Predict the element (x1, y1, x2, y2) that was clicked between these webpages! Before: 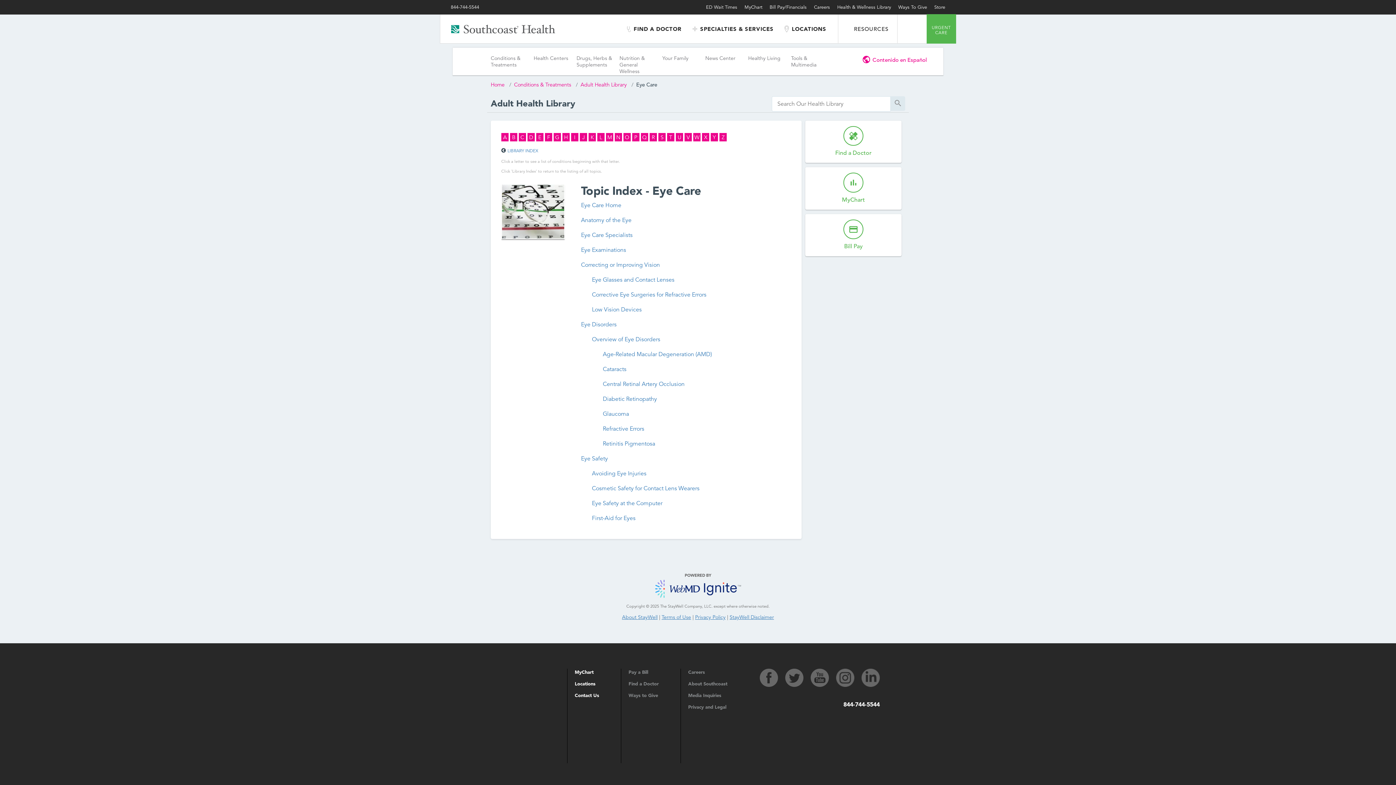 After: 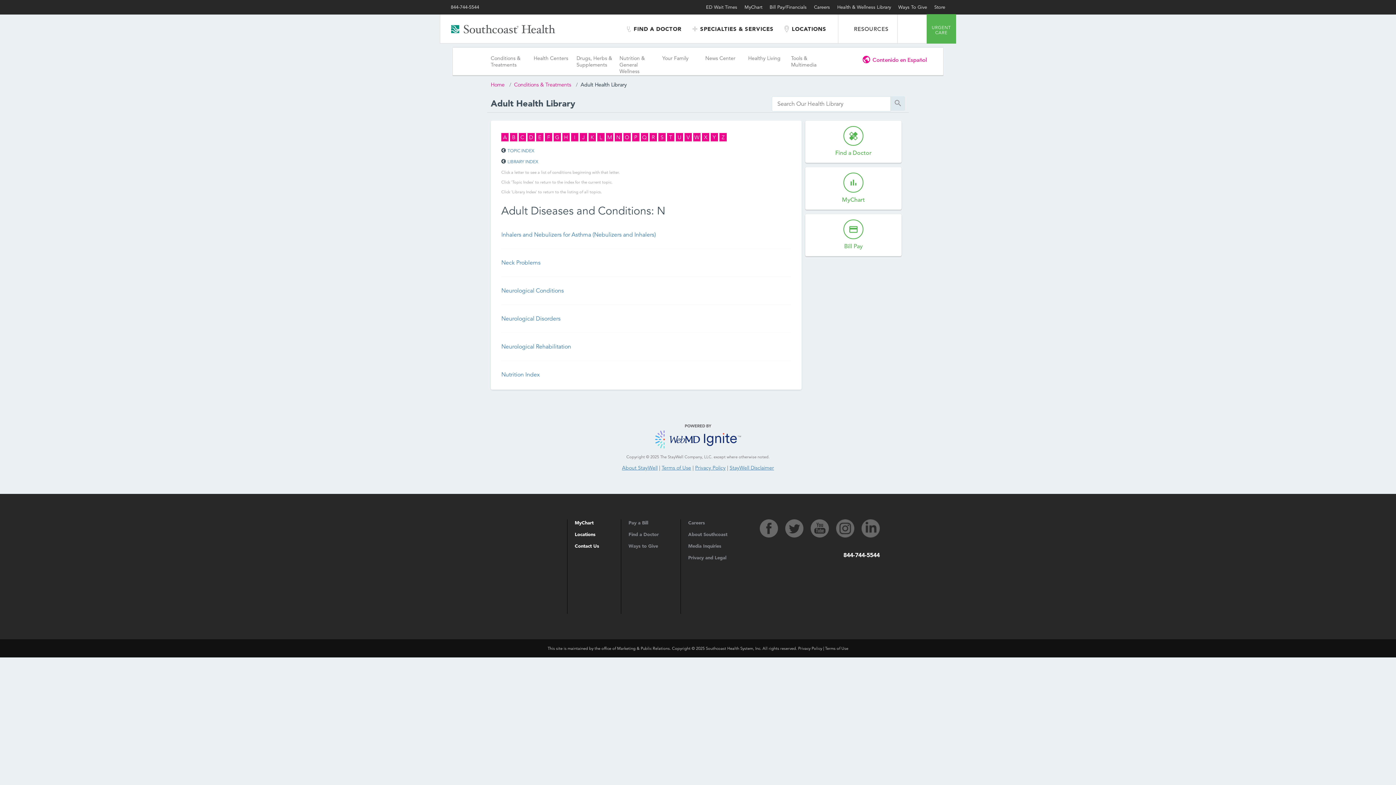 Action: label: N bbox: (614, 133, 622, 141)